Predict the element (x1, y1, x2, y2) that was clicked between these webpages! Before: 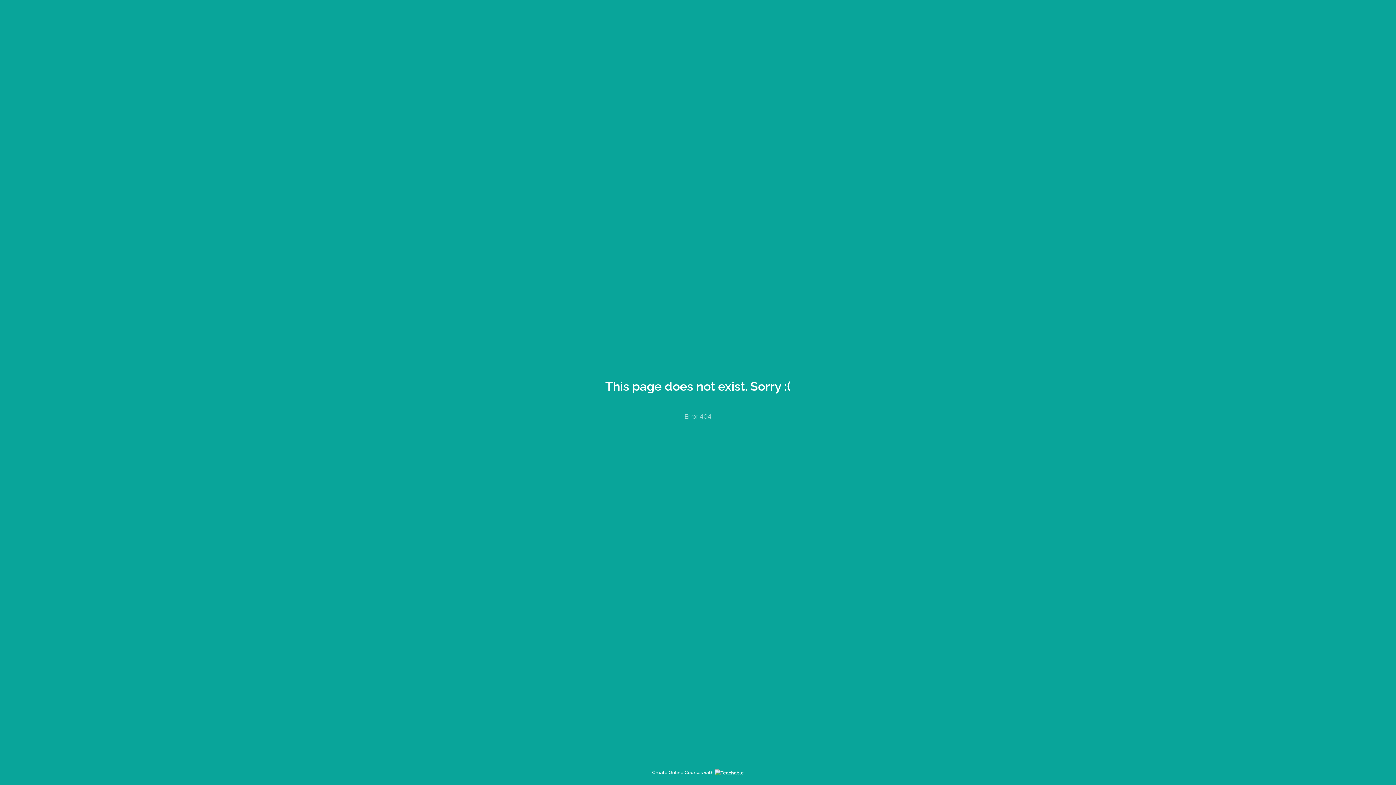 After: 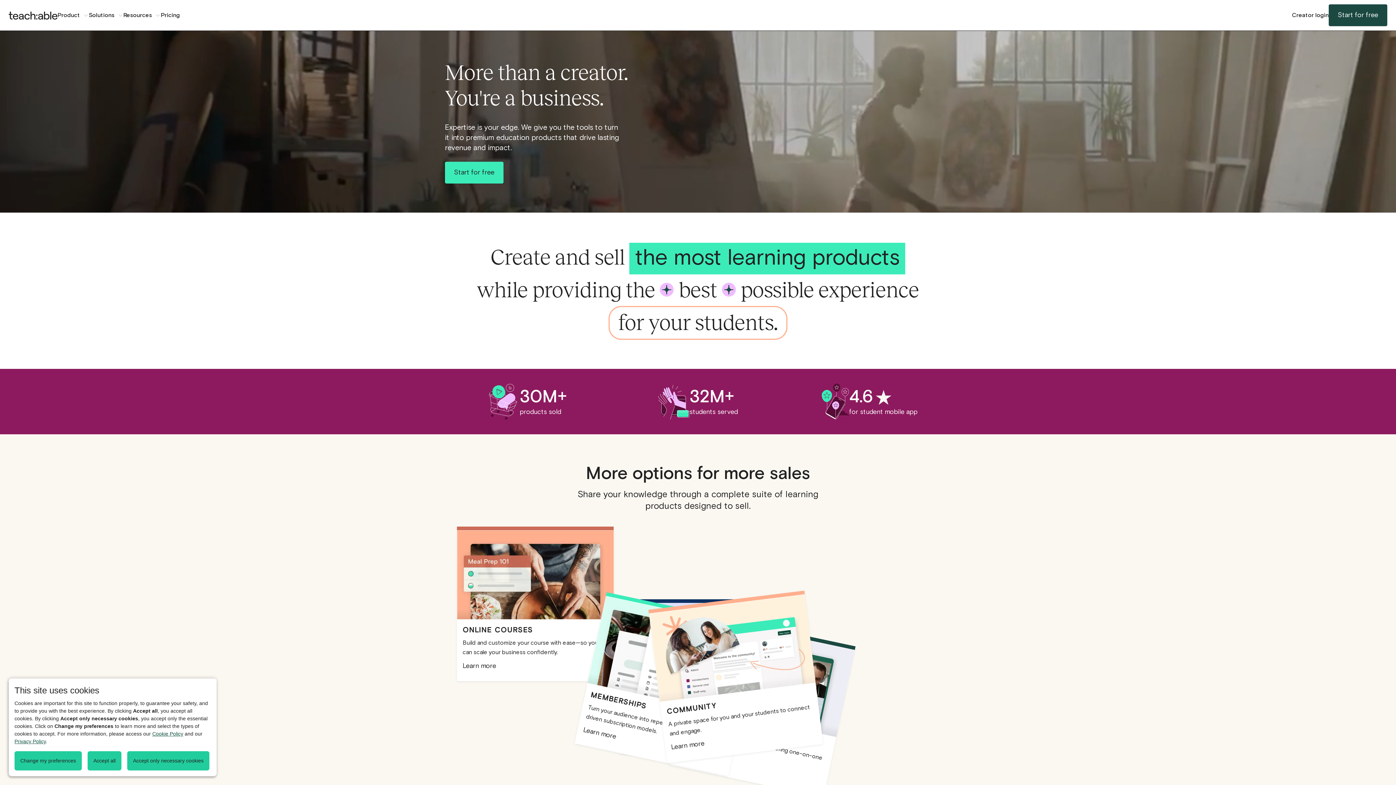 Action: label: Create Online Courses with  bbox: (652, 770, 744, 775)